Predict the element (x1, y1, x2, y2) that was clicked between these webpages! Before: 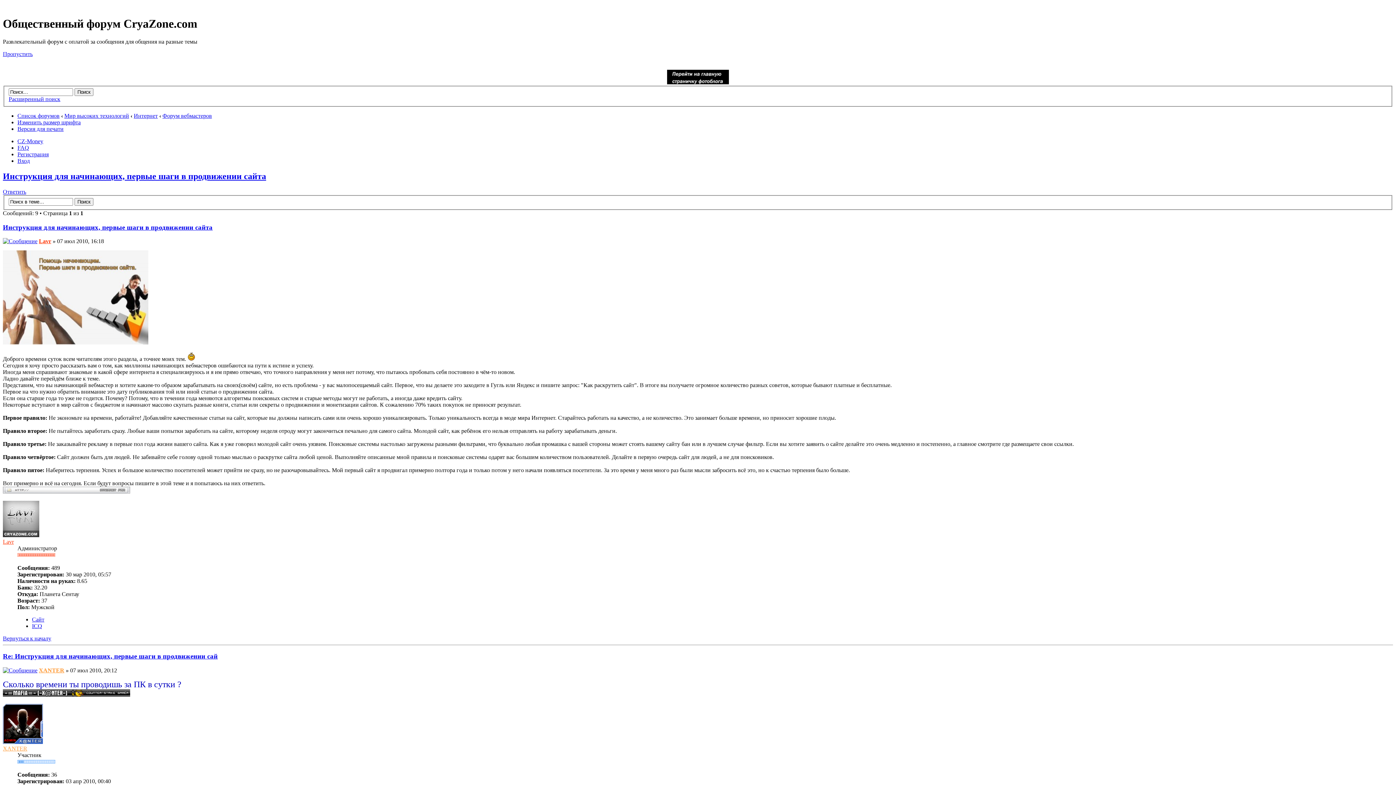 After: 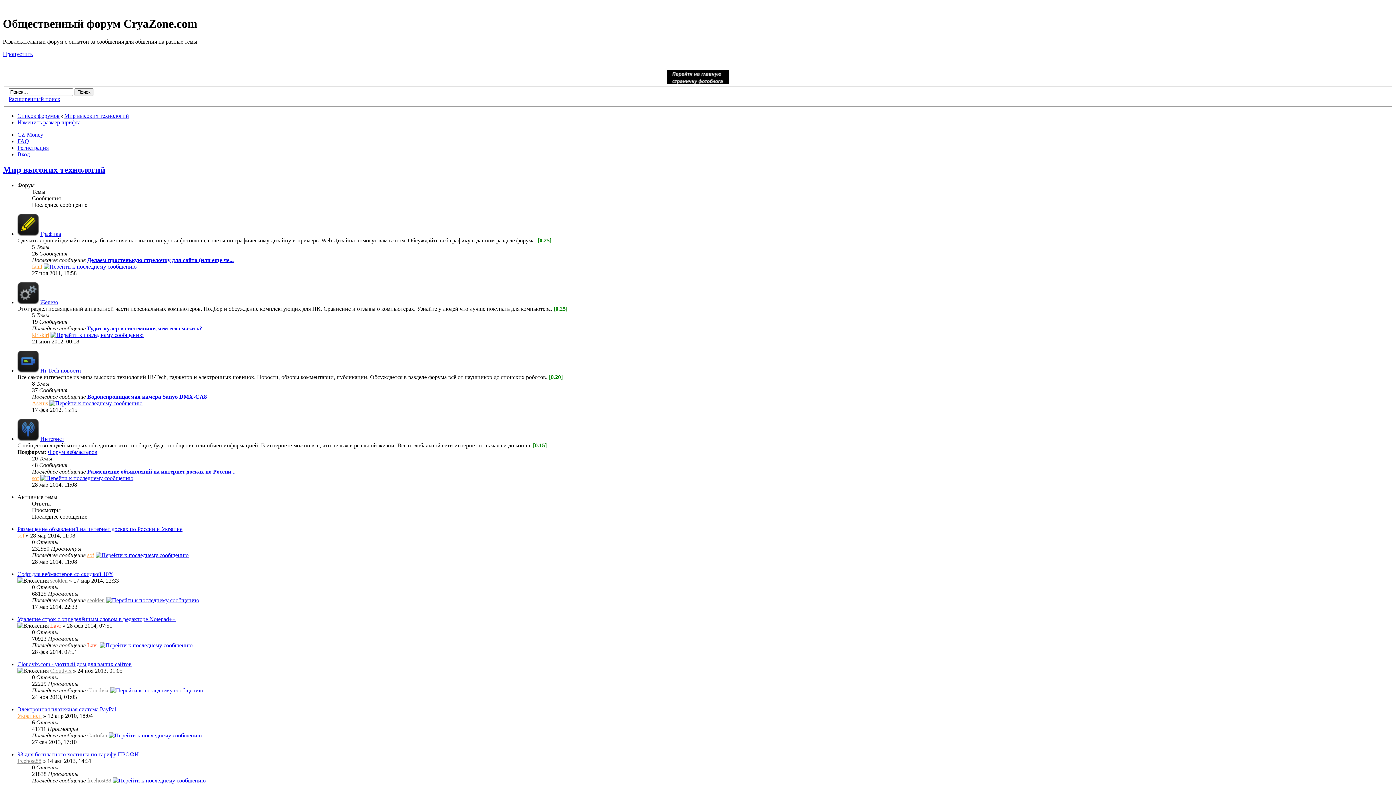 Action: bbox: (64, 112, 129, 119) label: Мир высоких технологий